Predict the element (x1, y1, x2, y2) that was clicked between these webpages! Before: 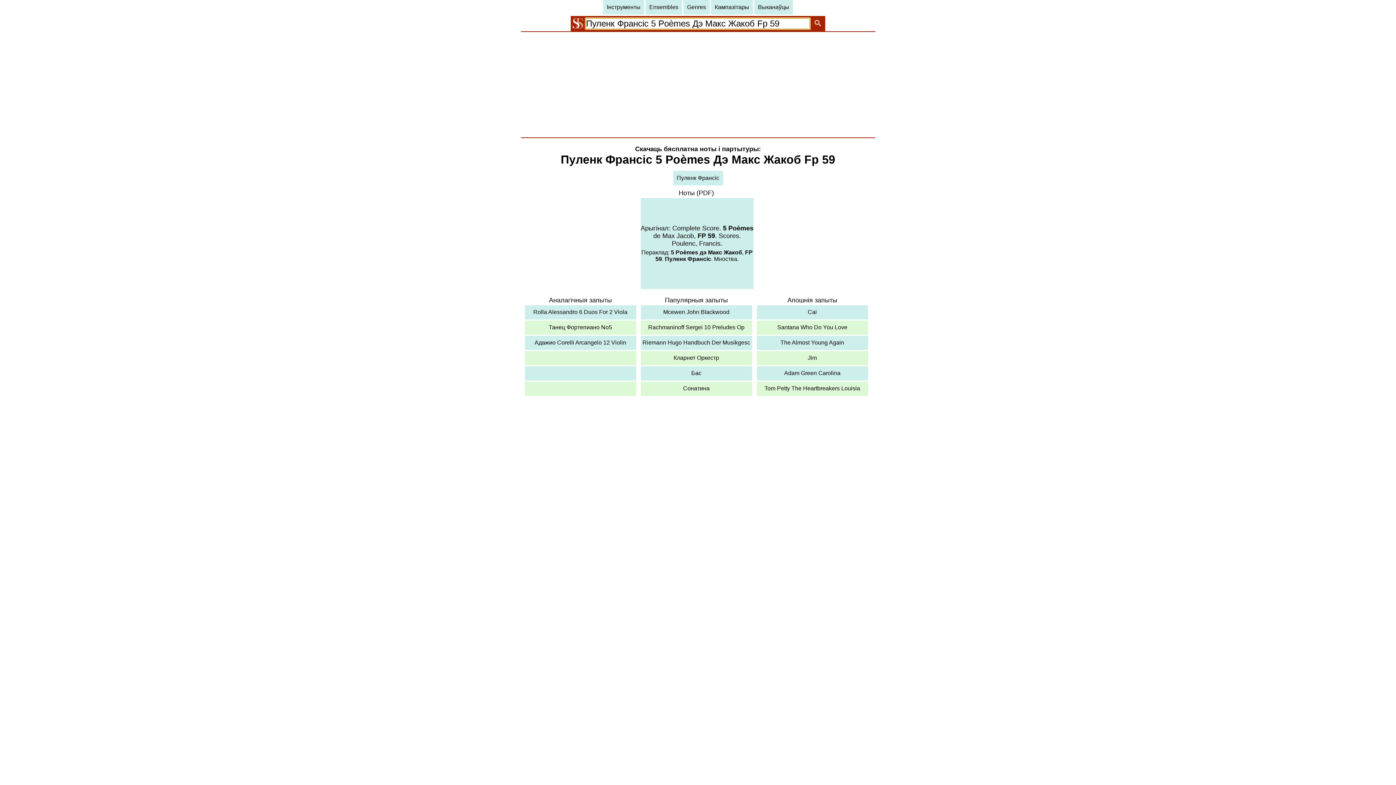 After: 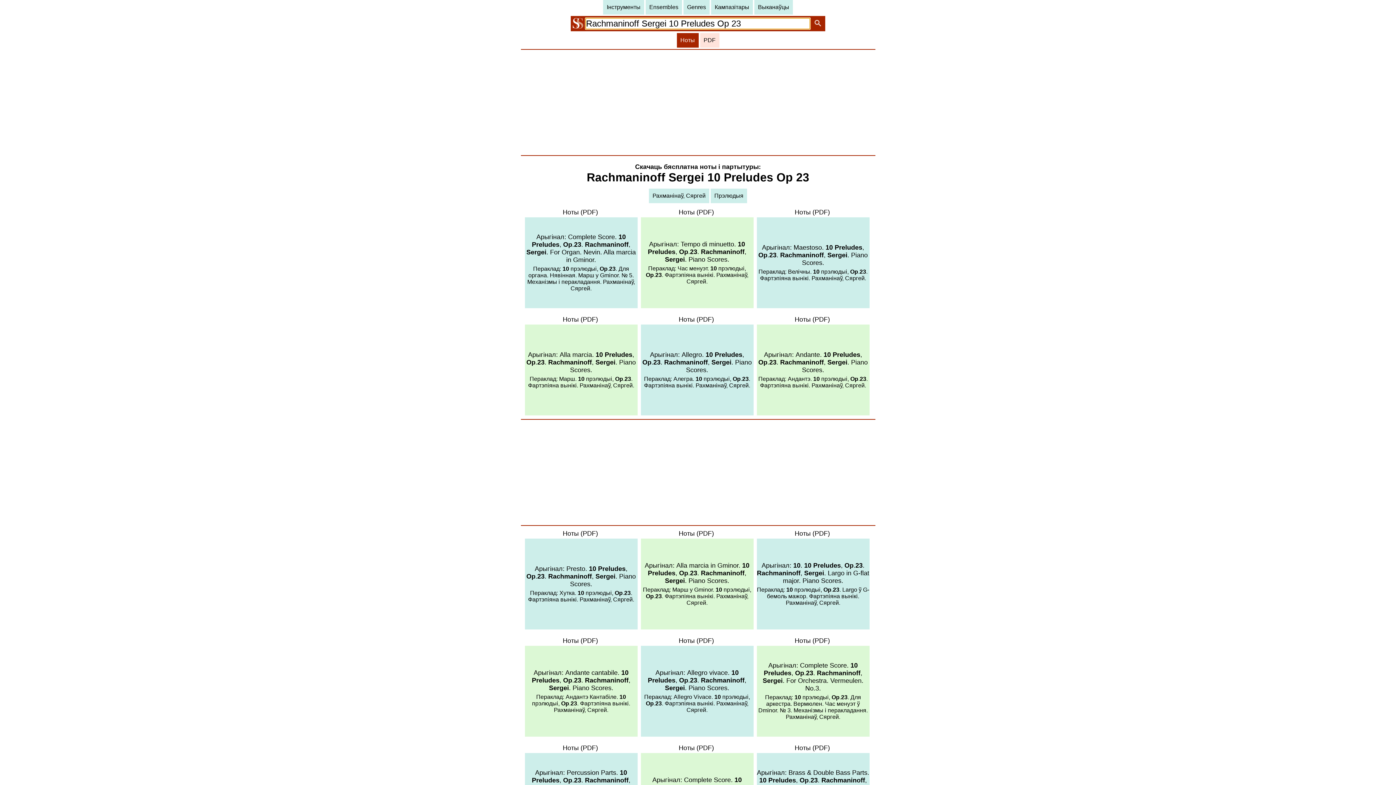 Action: bbox: (640, 320, 752, 334) label: Rachmaninoff Sergei 10 Preludes Op